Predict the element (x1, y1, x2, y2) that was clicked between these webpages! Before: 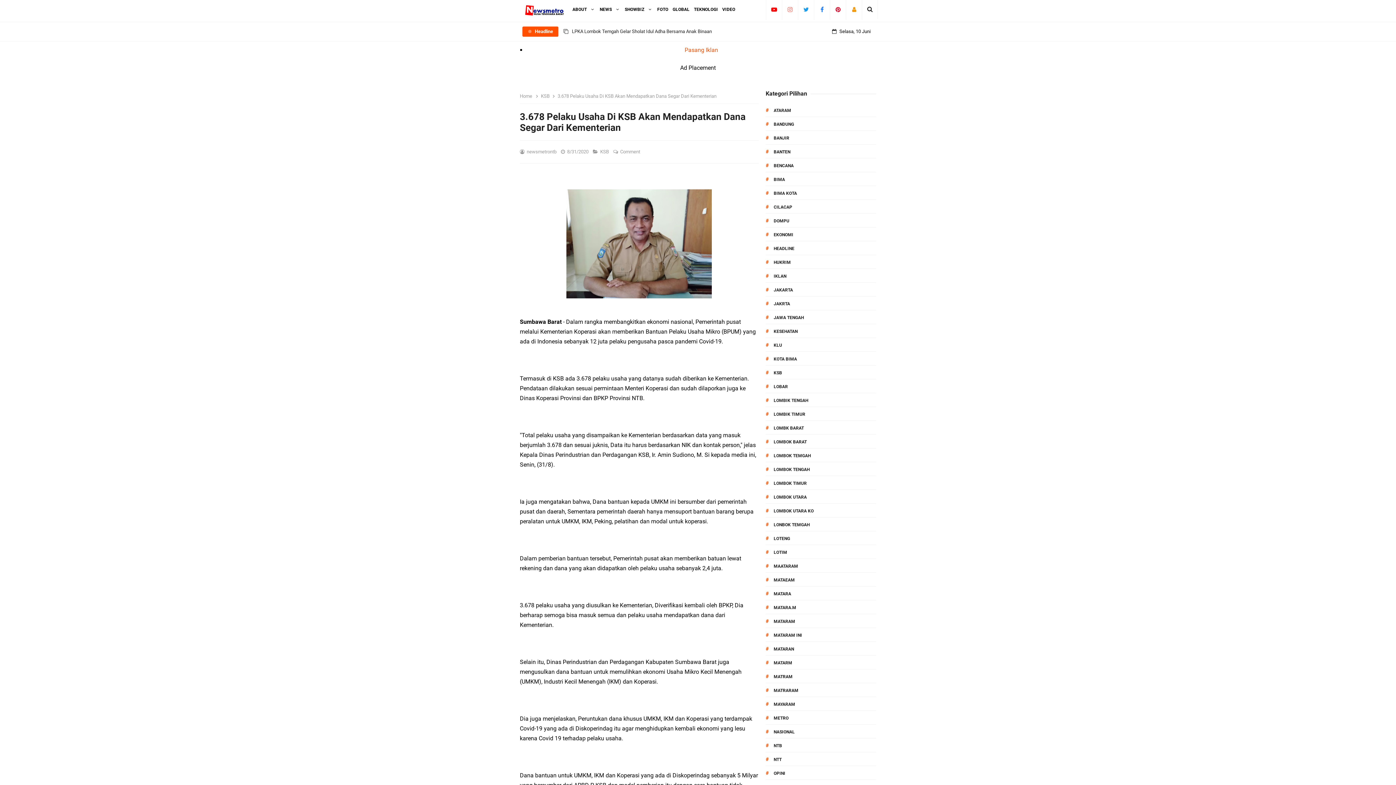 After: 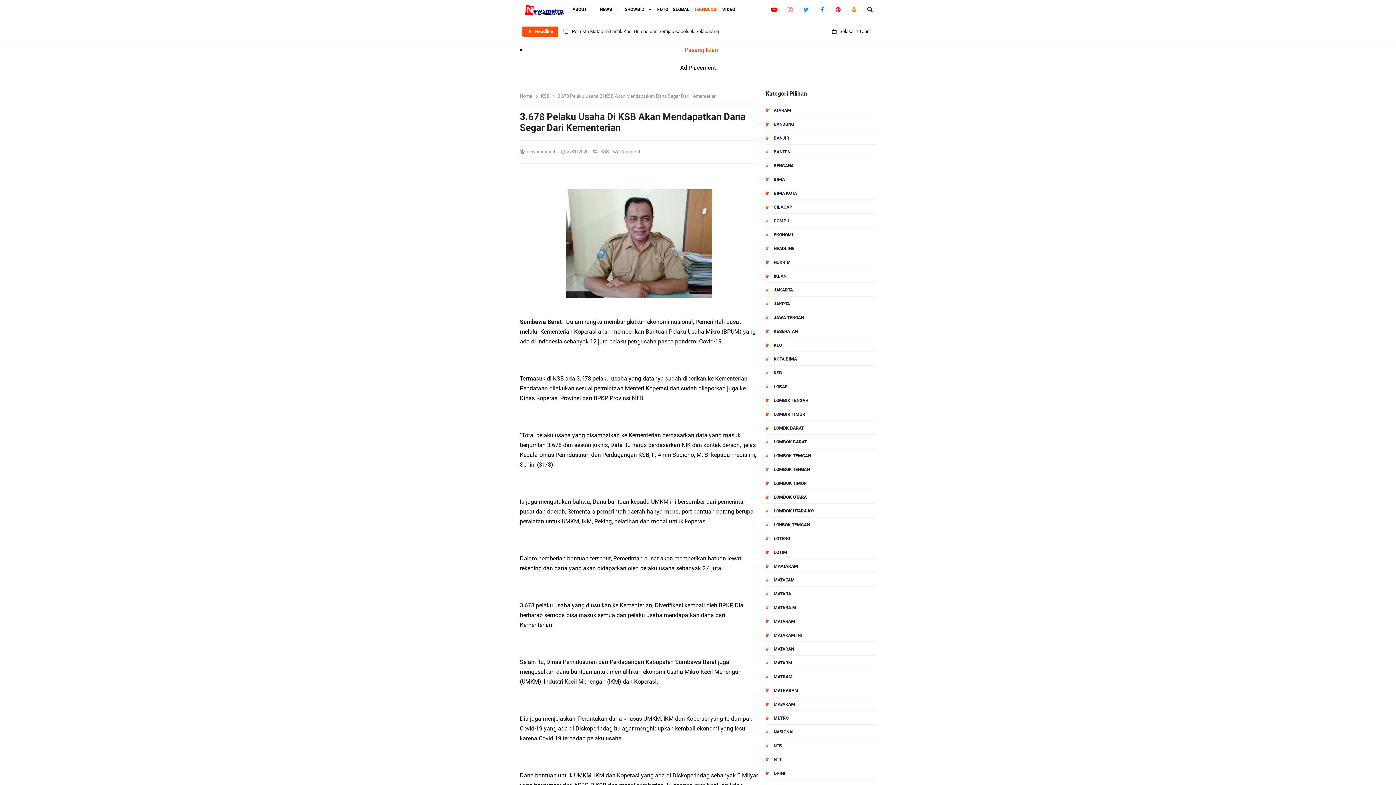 Action: bbox: (691, 0, 720, 18) label: TEKNOLOGI